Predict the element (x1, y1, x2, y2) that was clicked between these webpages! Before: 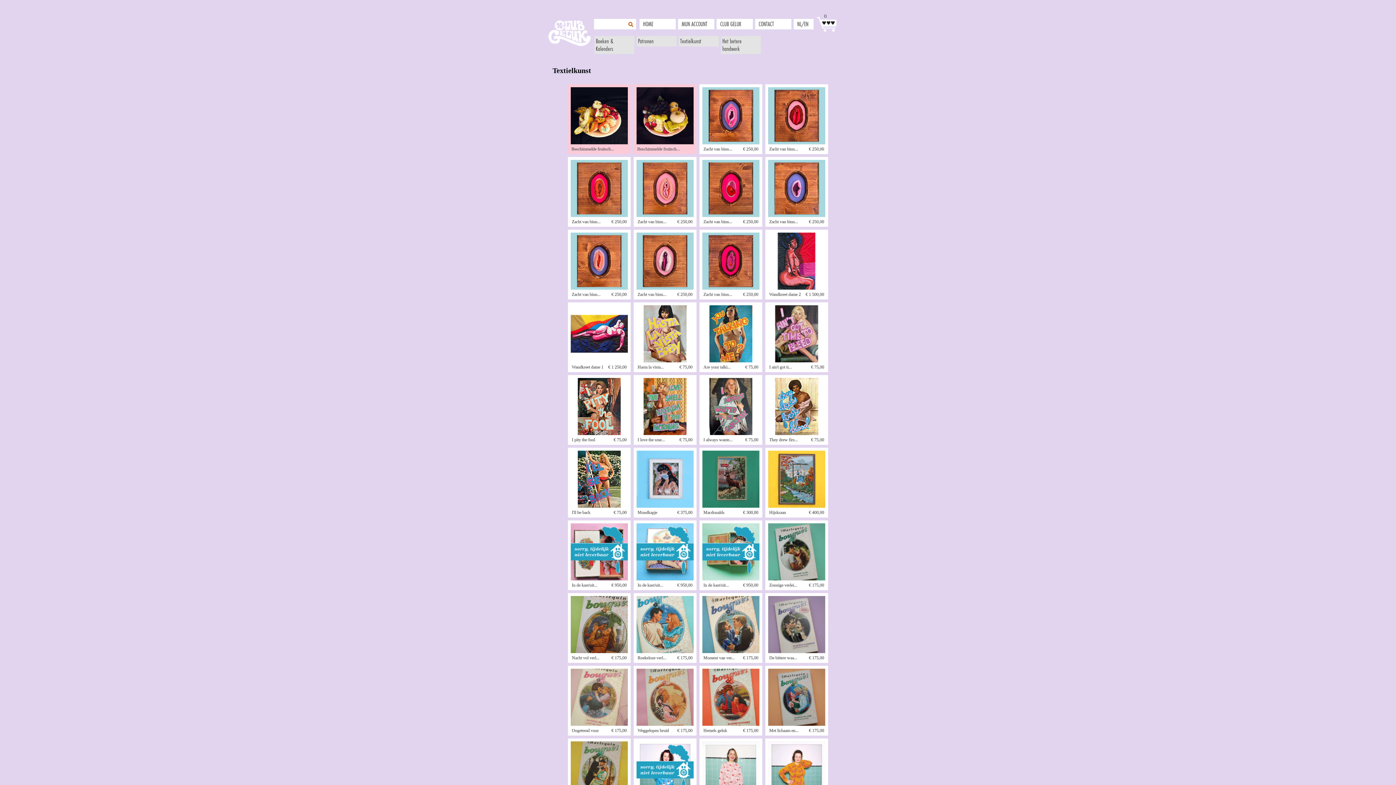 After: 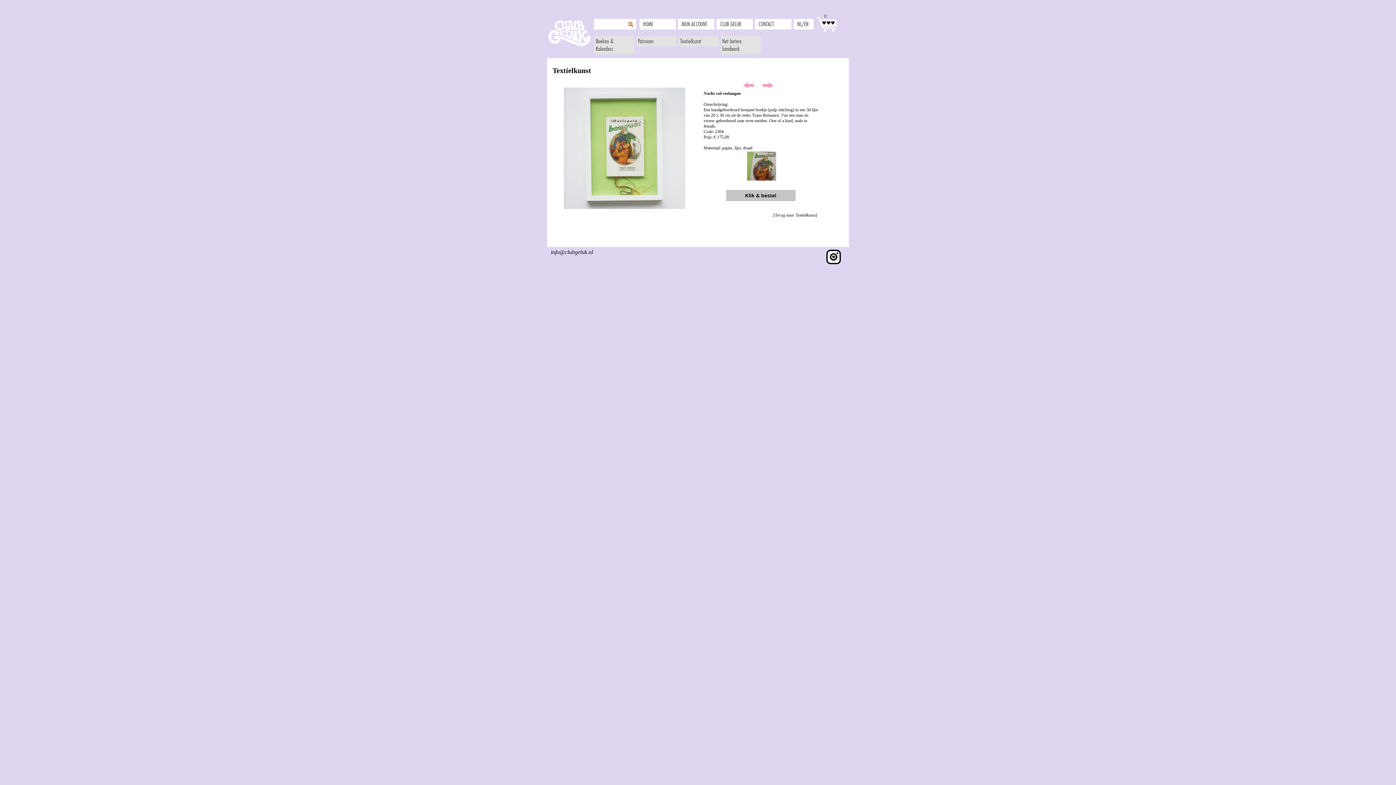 Action: bbox: (570, 650, 628, 655)